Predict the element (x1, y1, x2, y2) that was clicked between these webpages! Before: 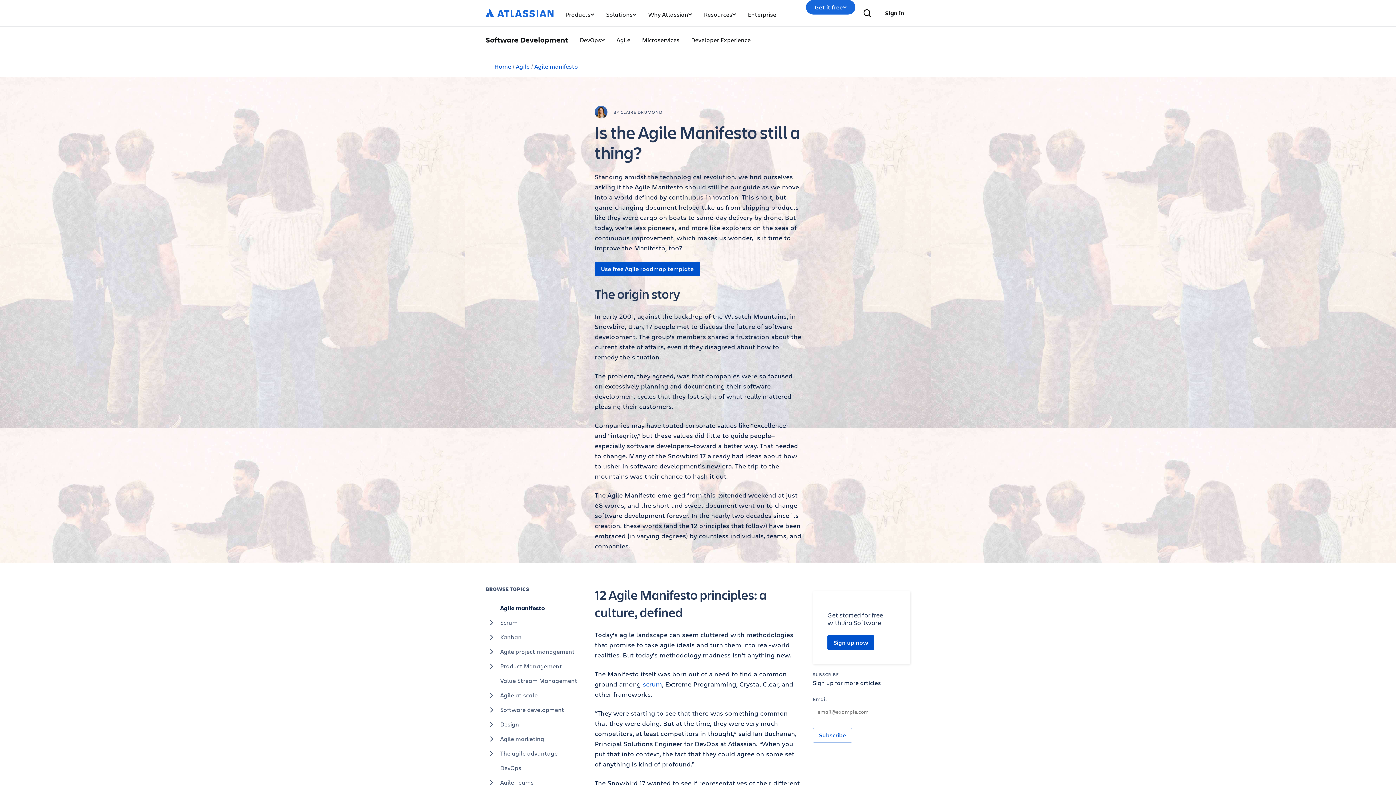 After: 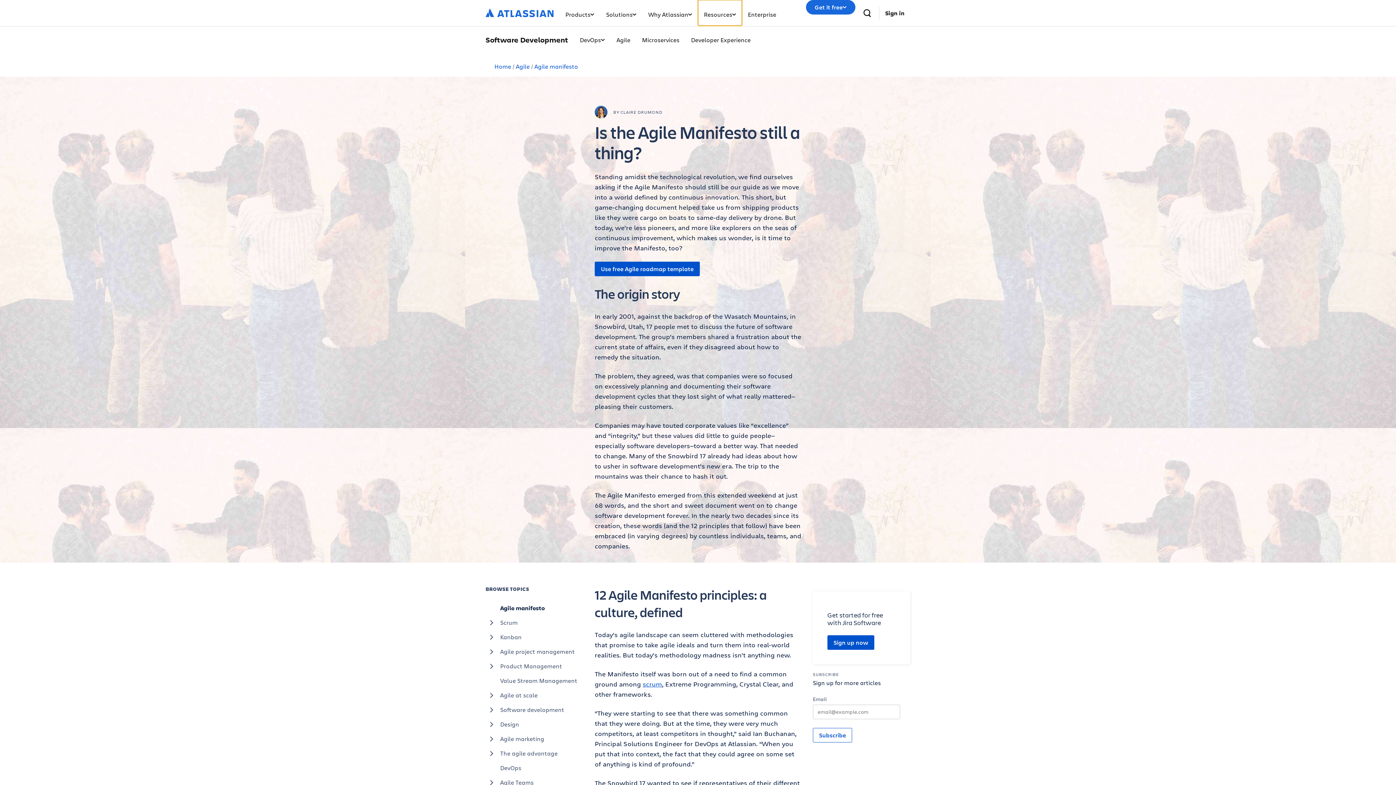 Action: label: Resources bbox: (698, 0, 742, 25)